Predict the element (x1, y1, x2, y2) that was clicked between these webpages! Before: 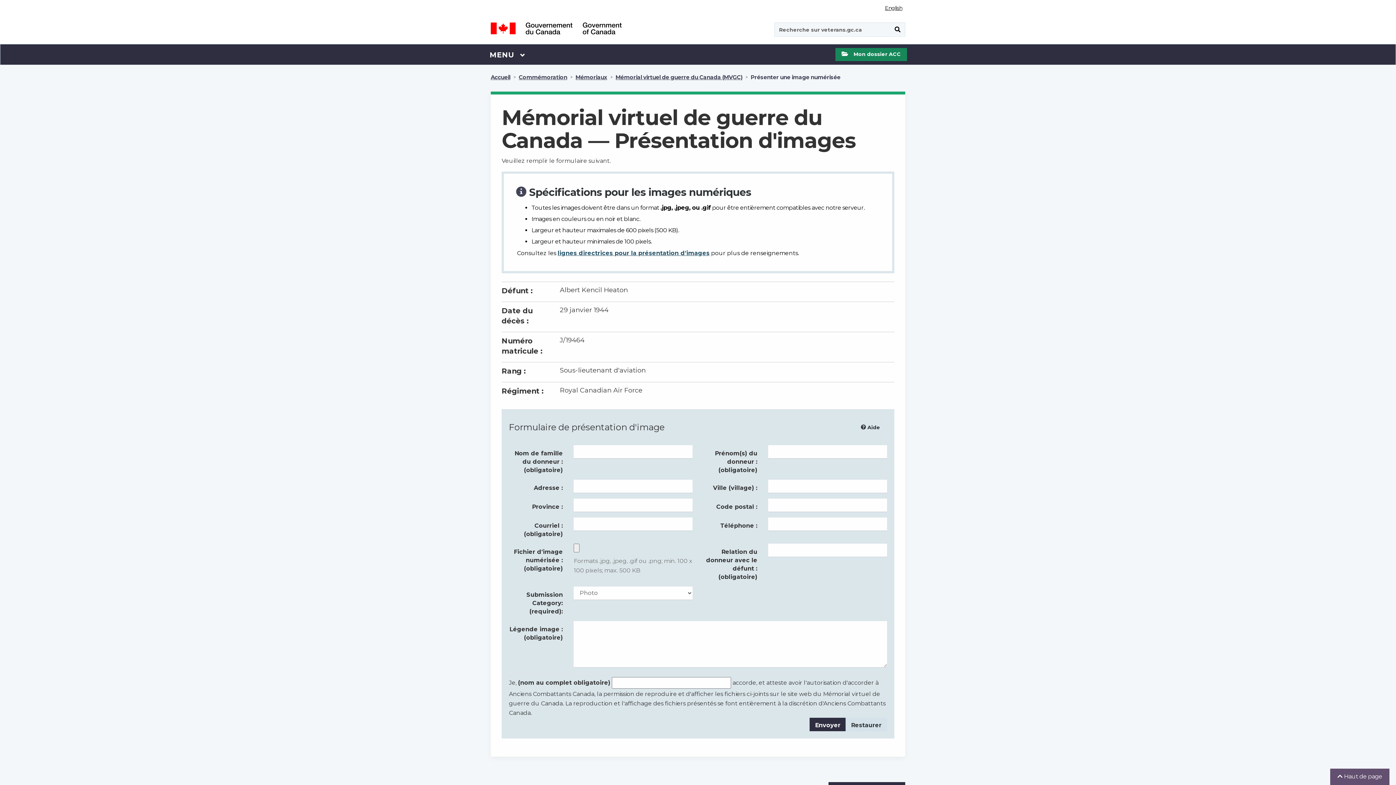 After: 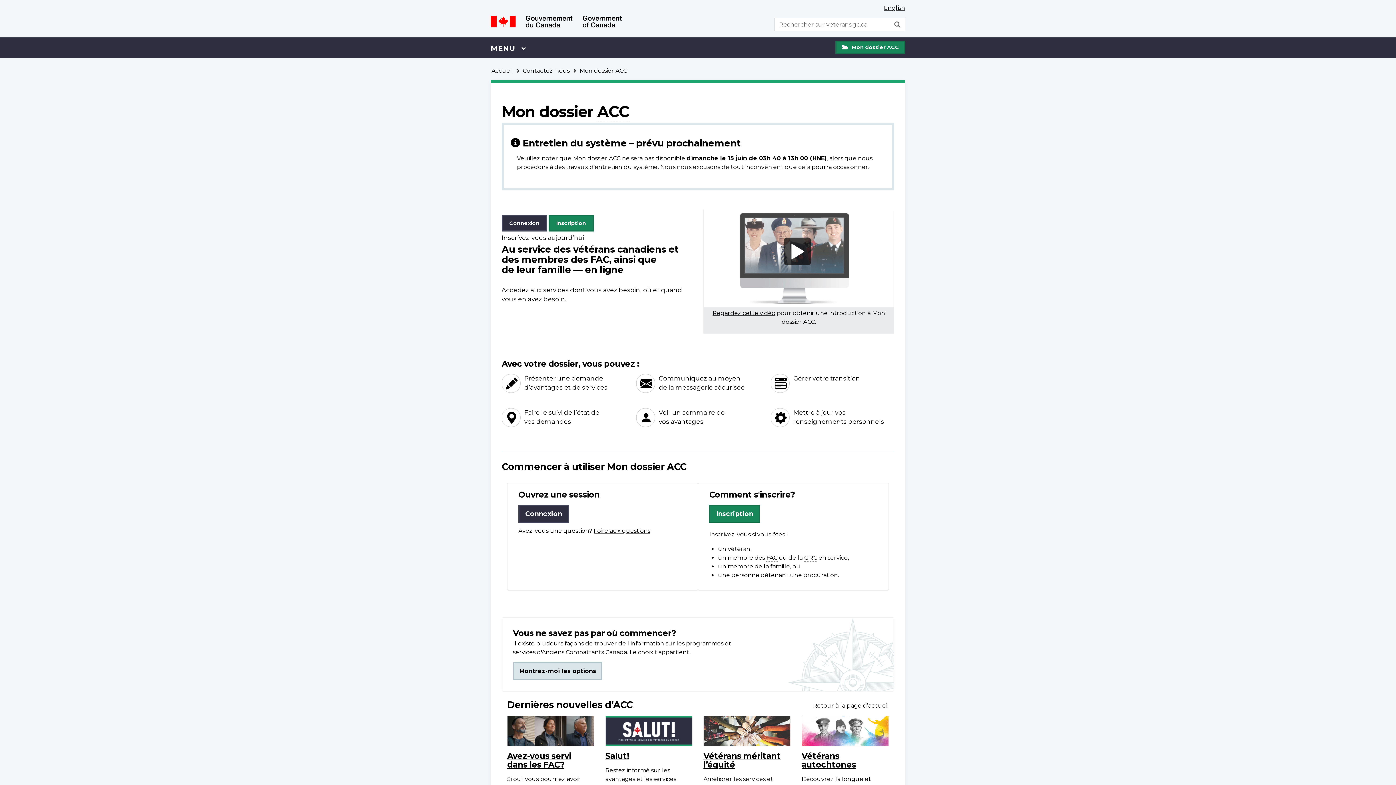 Action: bbox: (835, 48, 907, 61) label: Mon dossier ACC